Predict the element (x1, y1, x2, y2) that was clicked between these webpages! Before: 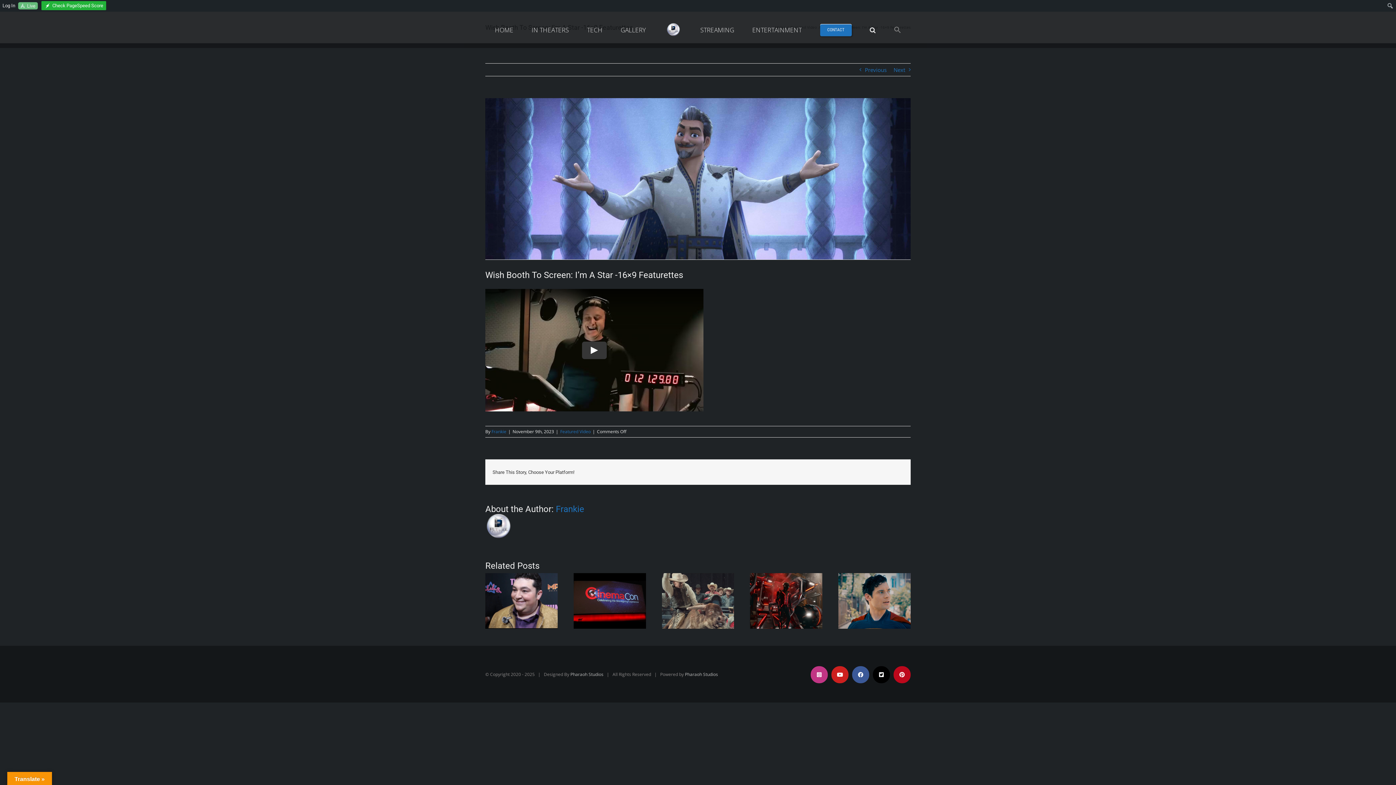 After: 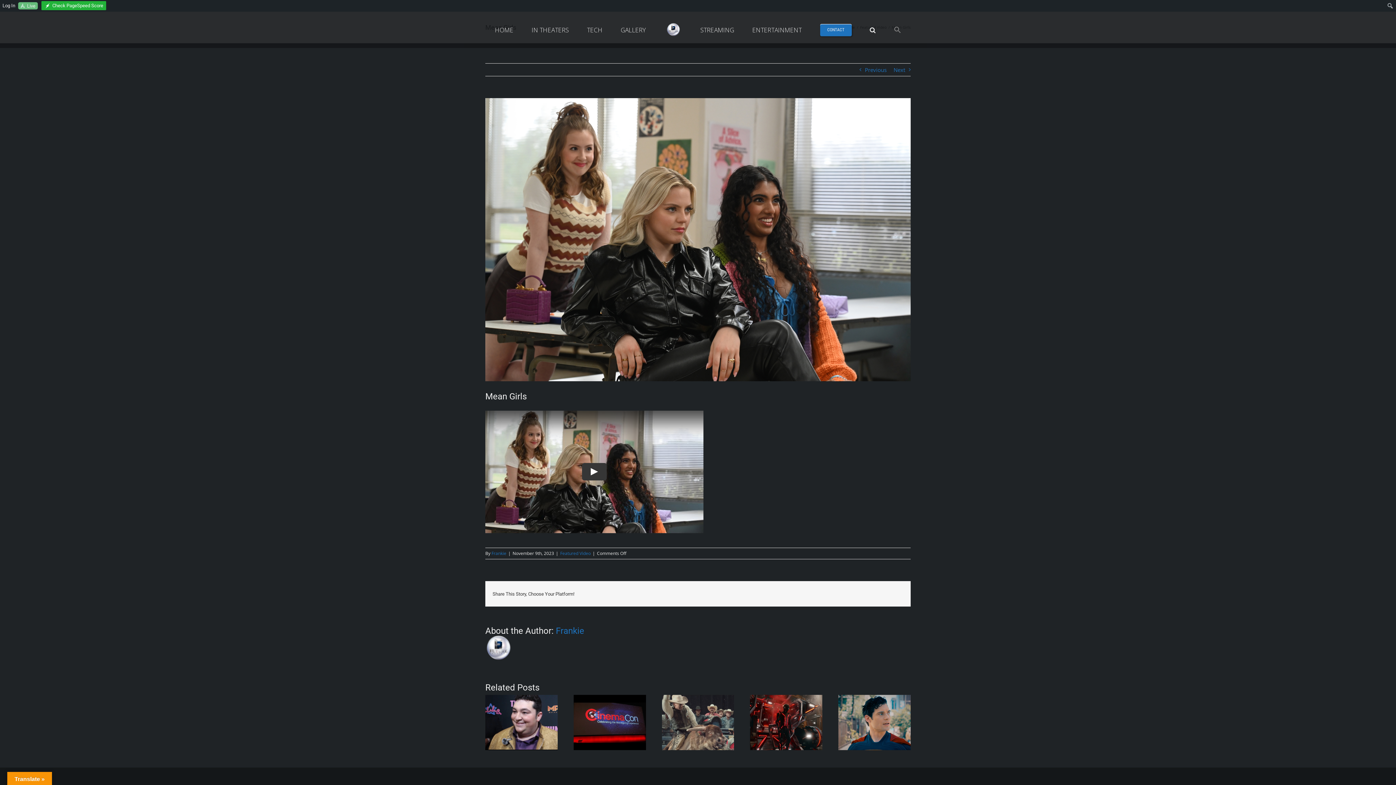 Action: label: Previous bbox: (865, 63, 886, 76)